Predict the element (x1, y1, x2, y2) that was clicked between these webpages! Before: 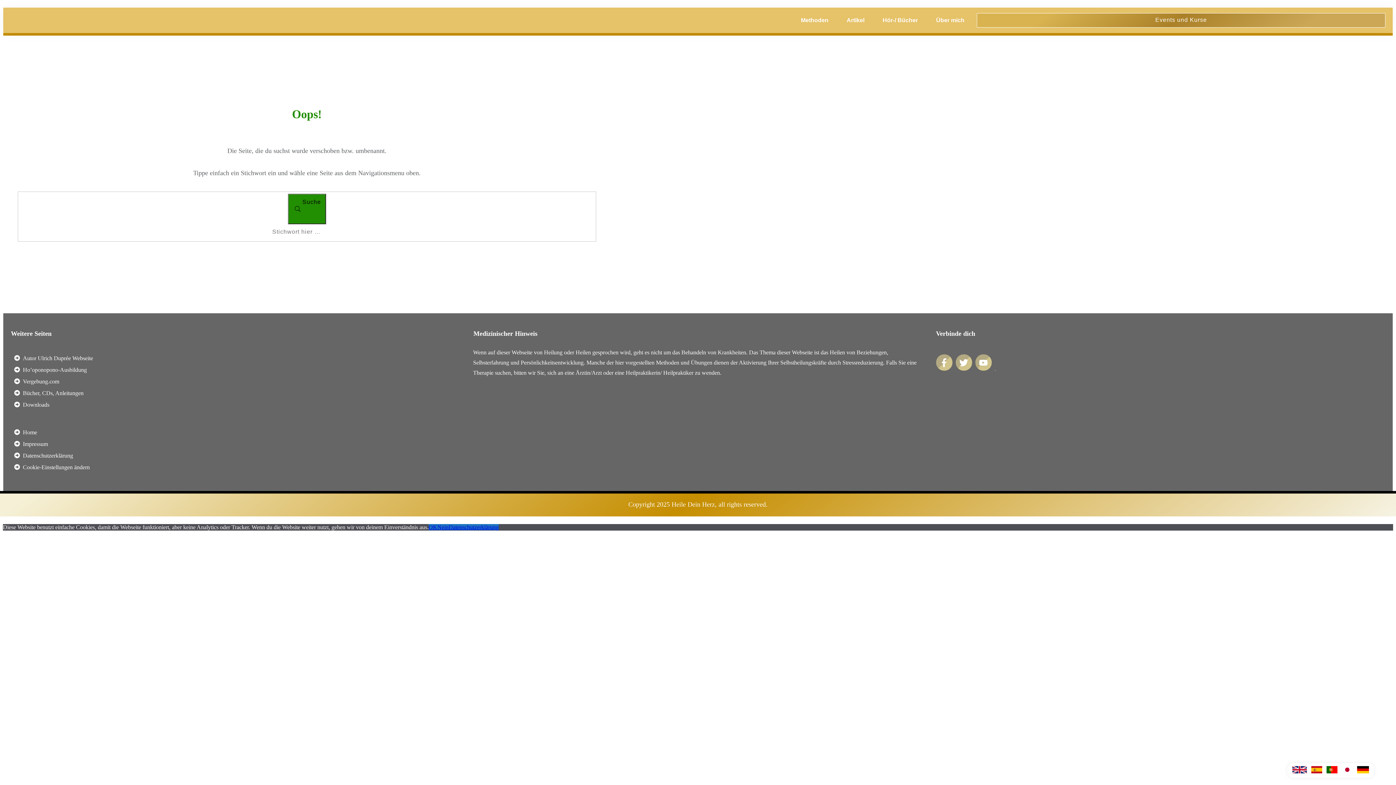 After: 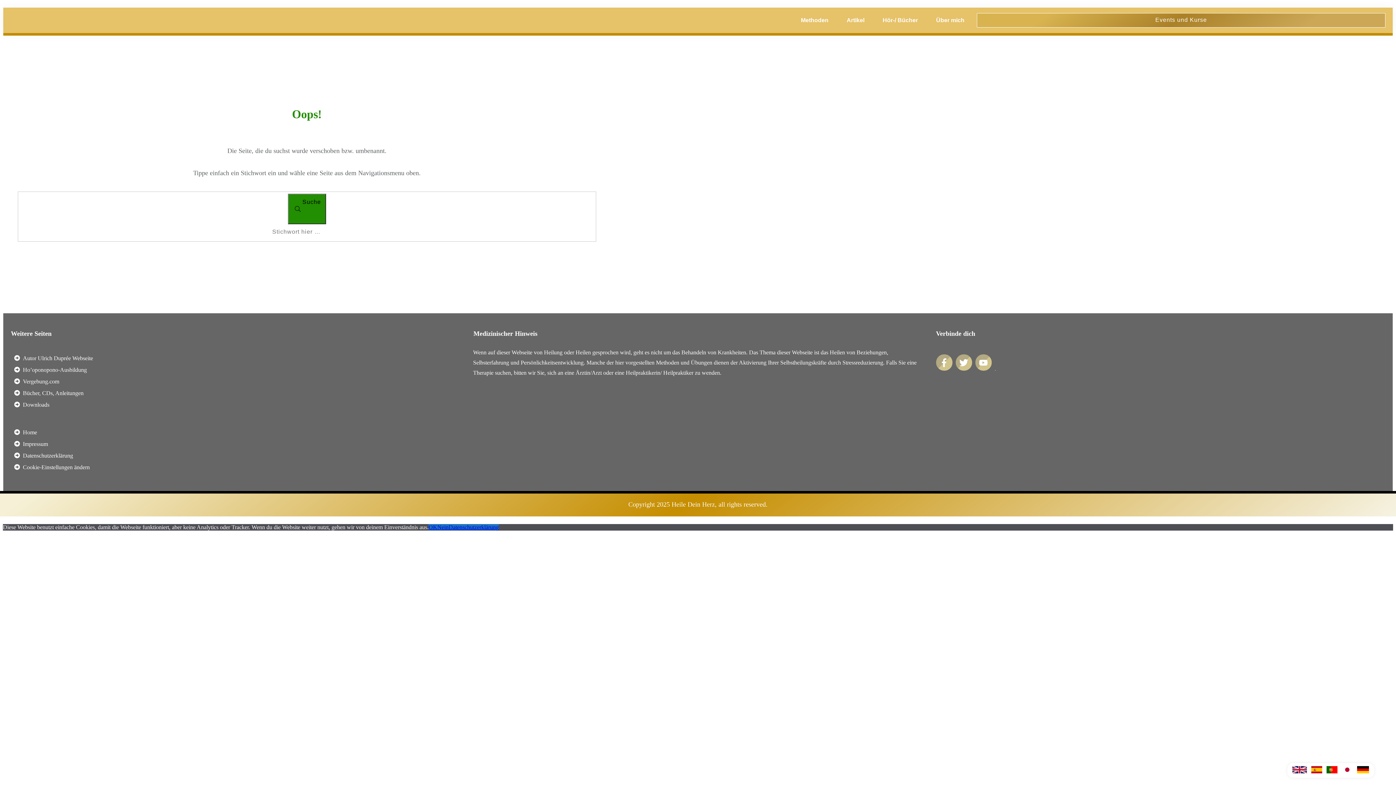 Action: bbox: (14, 426, 37, 438) label: Home